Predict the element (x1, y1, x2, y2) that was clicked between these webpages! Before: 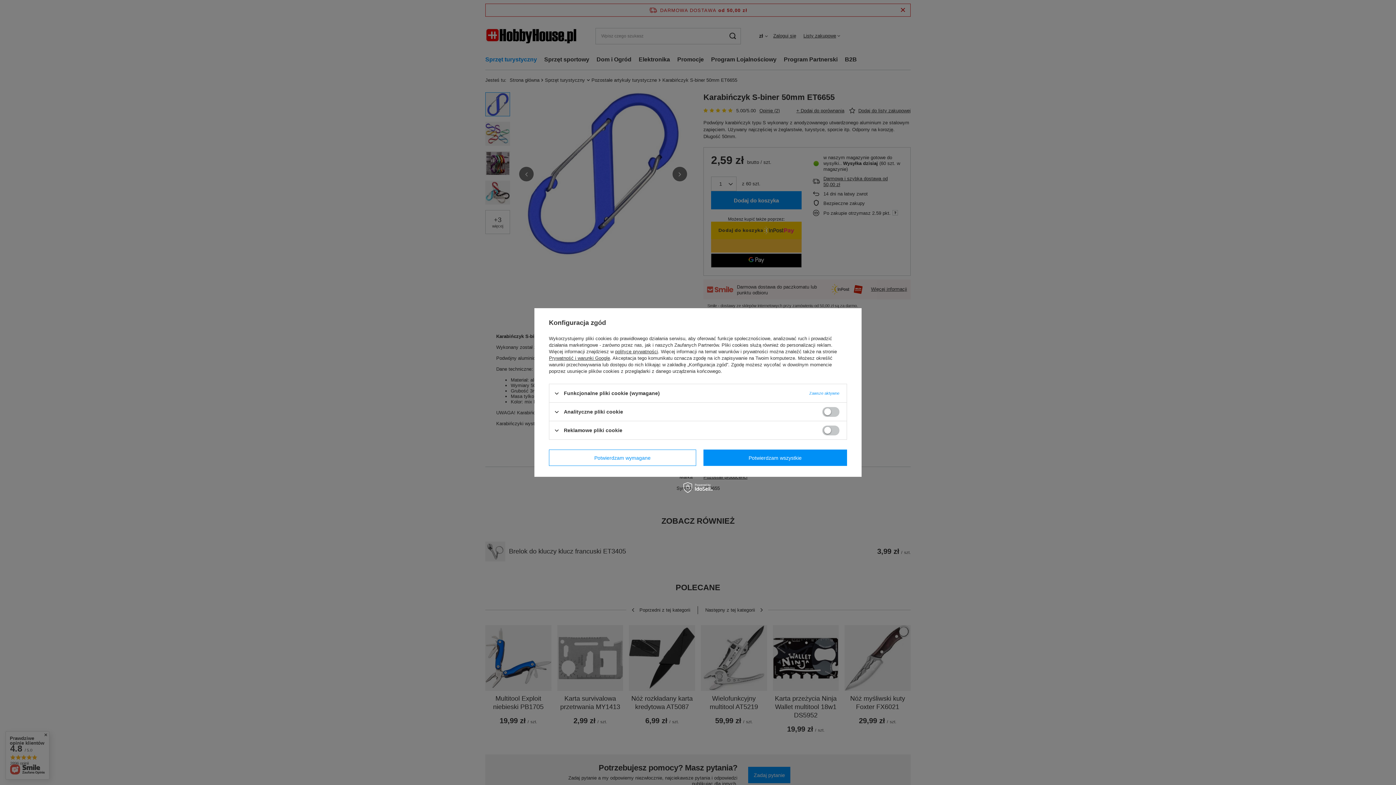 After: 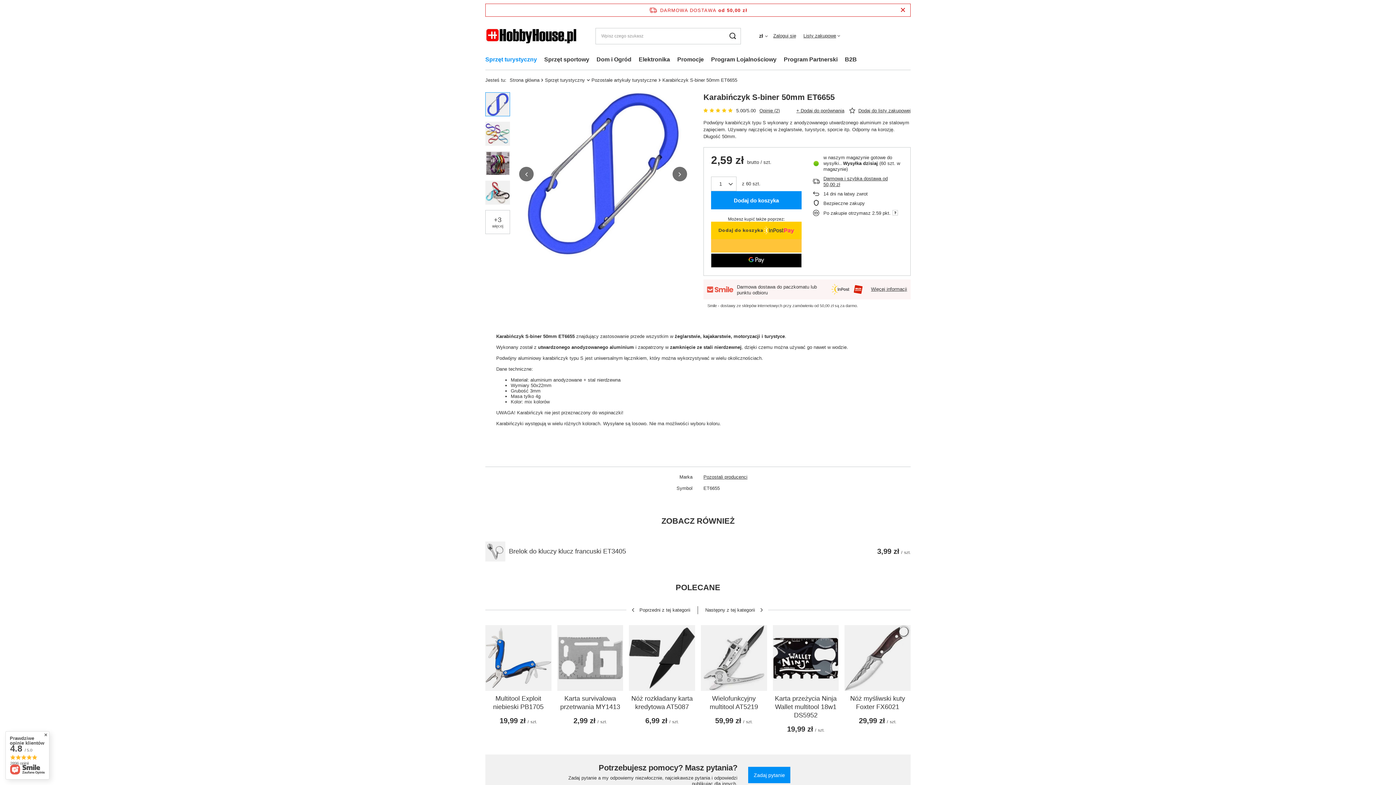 Action: bbox: (703, 449, 847, 466) label: Potwierdzam wszystkie